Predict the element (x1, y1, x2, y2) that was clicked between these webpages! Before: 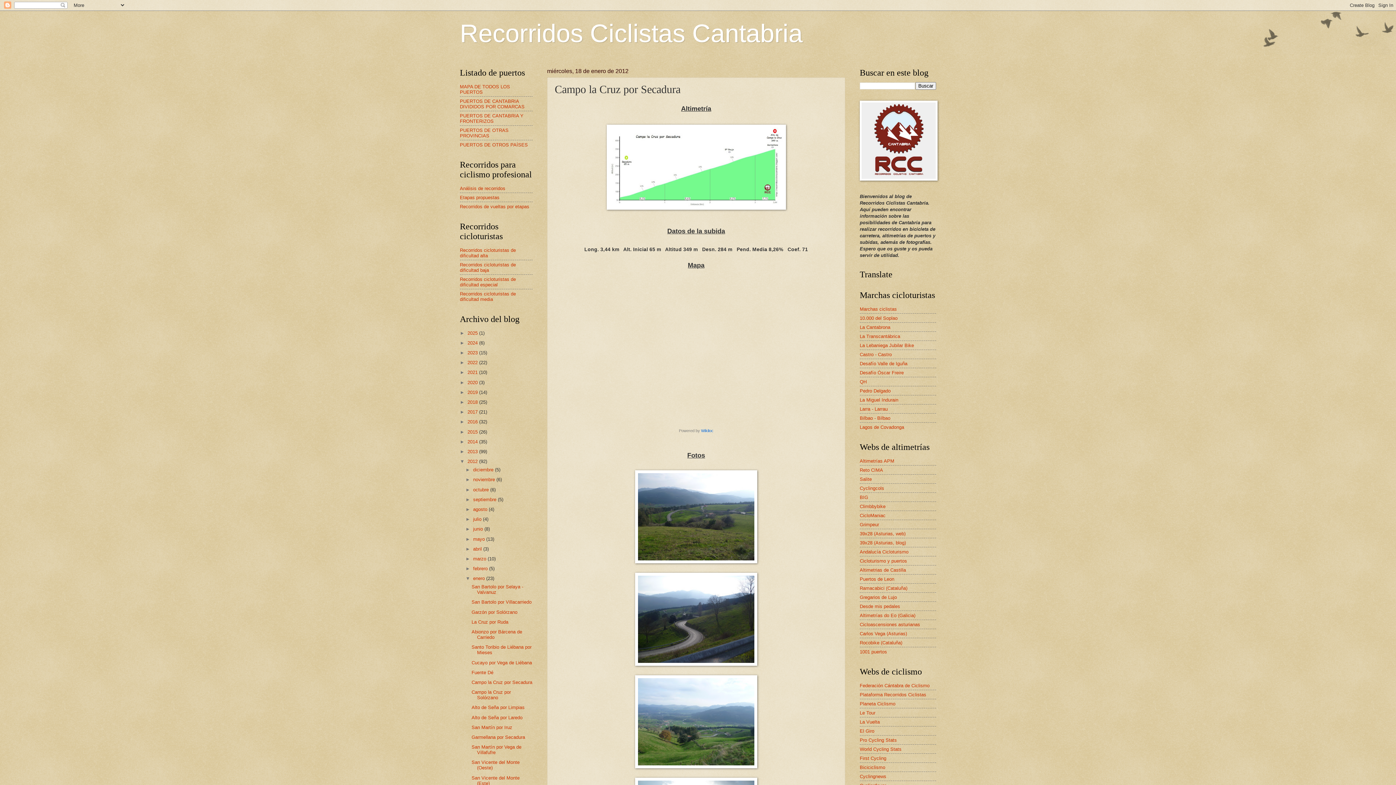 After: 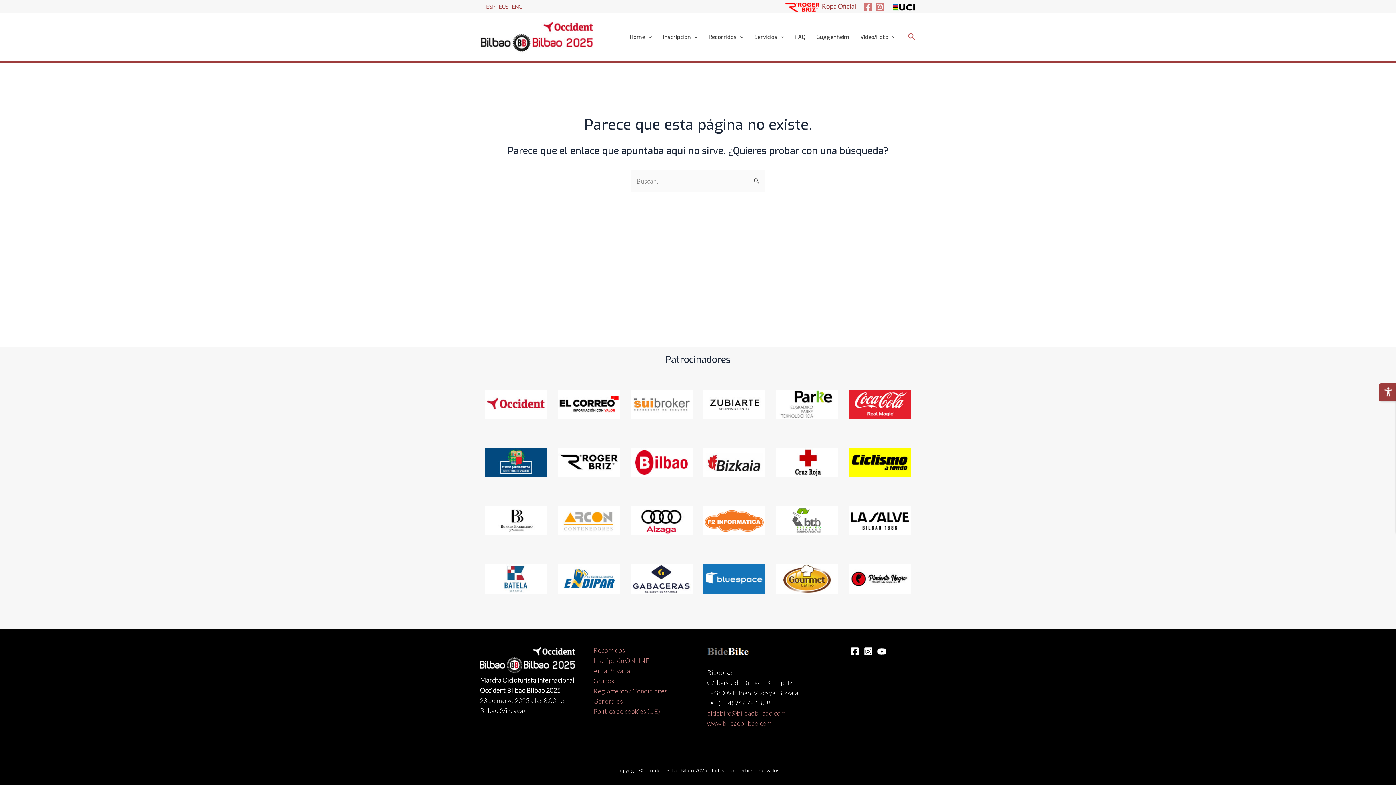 Action: bbox: (860, 415, 890, 420) label: Bilbao - Bilbao